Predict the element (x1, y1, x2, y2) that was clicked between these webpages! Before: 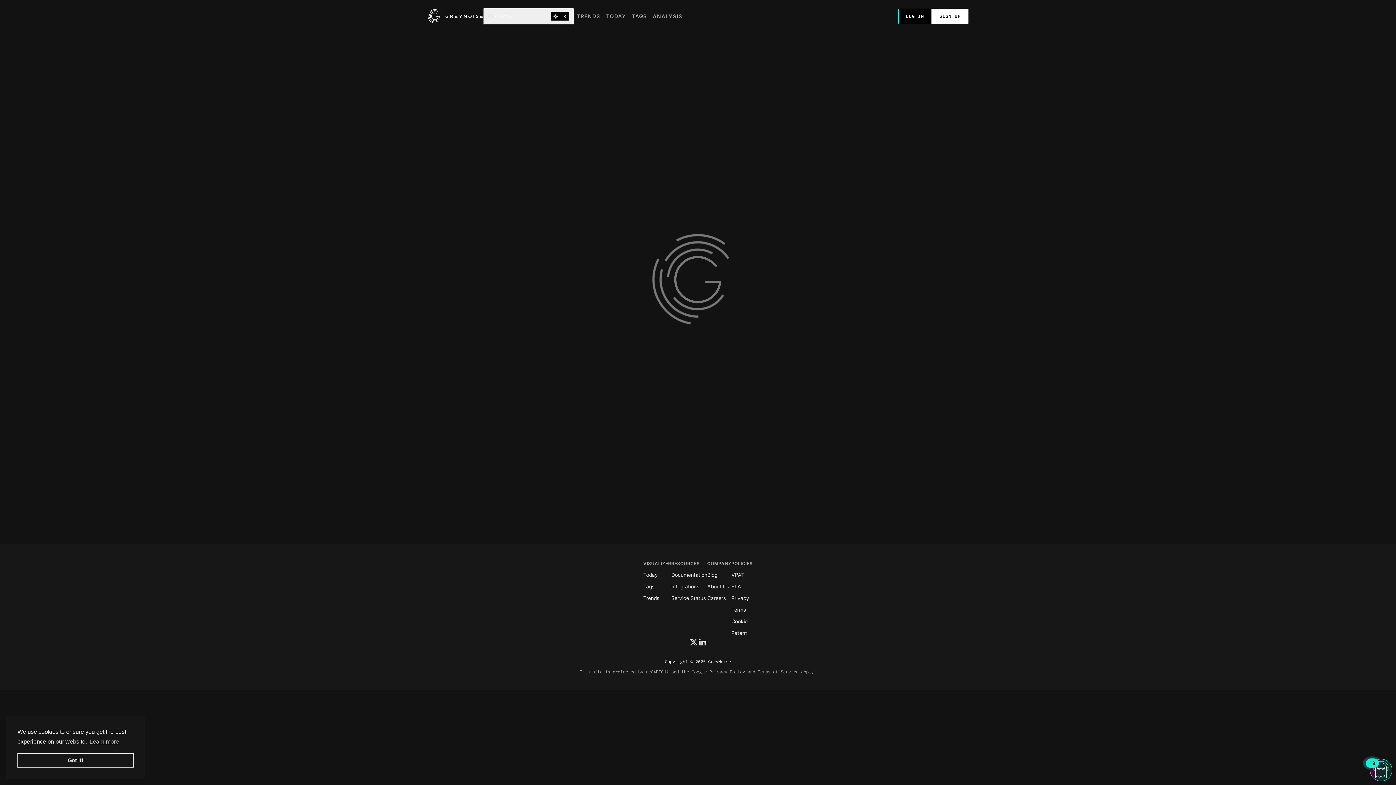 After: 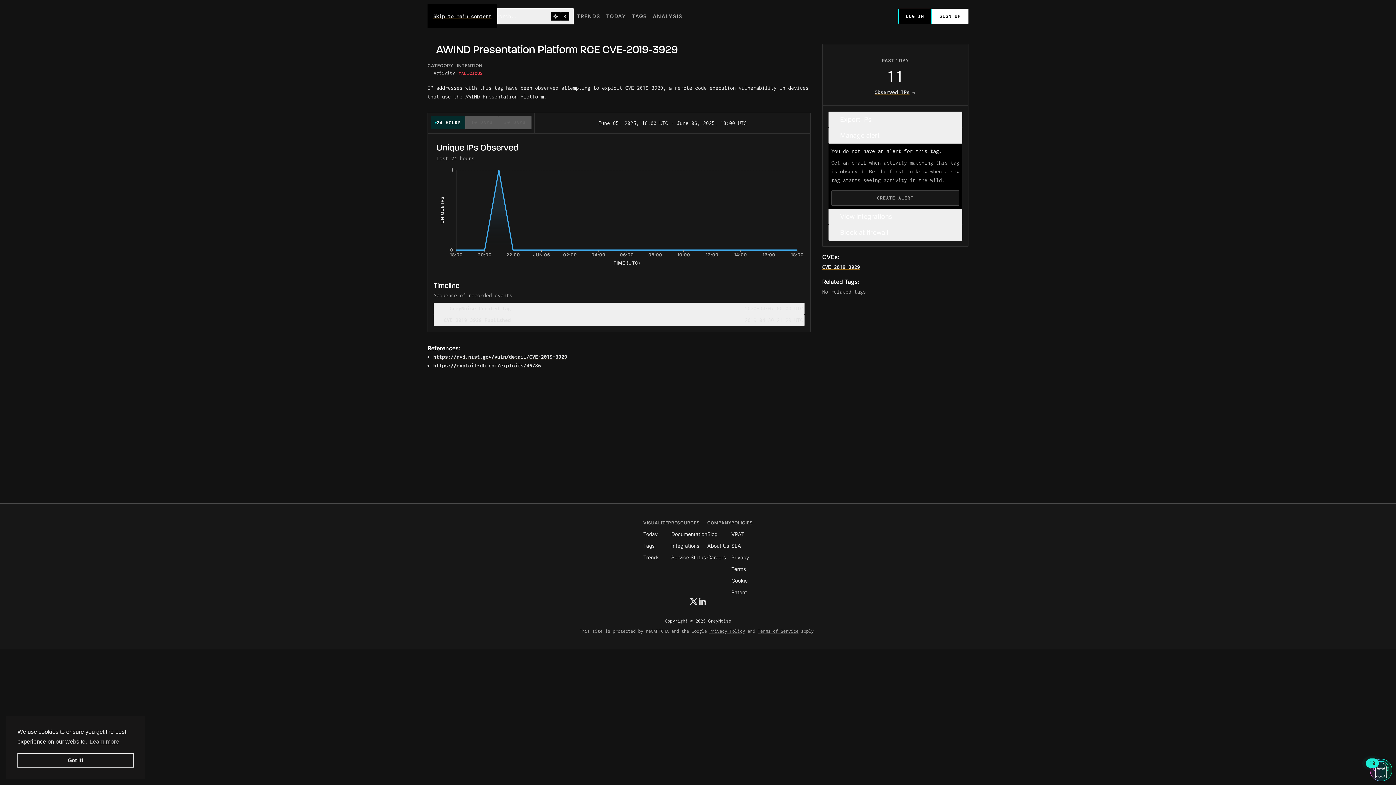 Action: label: Skip to main content bbox: (64, 4, 64, 4)